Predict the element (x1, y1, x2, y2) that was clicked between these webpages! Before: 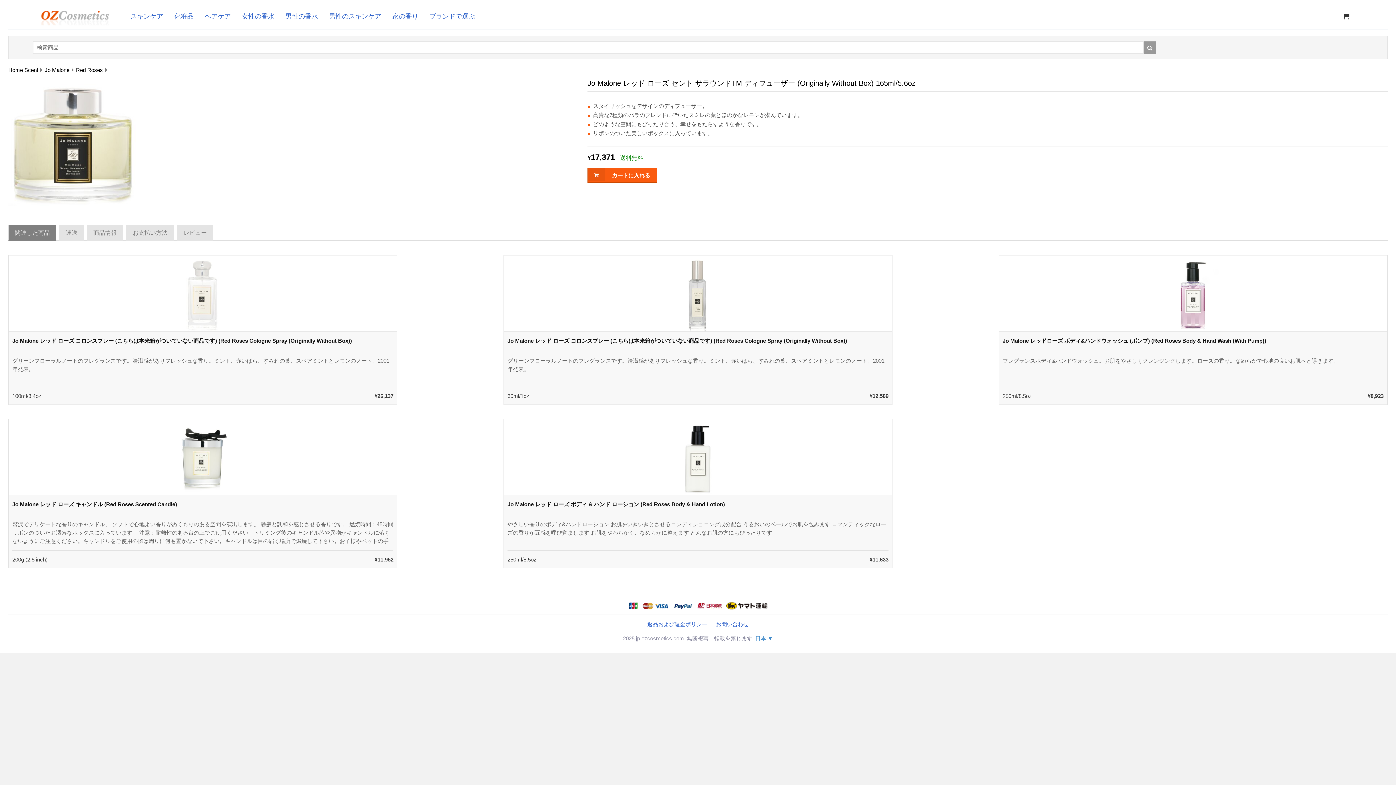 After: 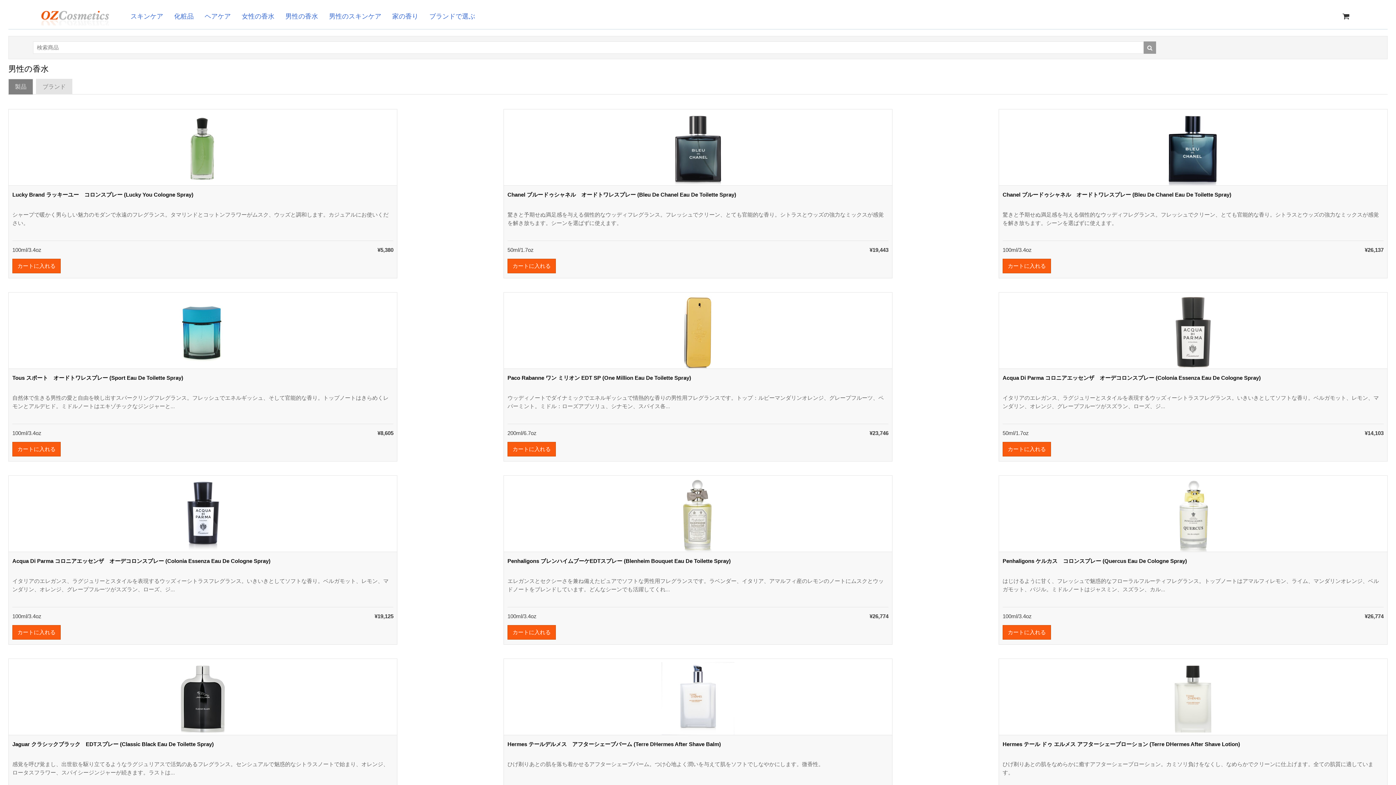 Action: bbox: (285, 12, 318, 19) label: 男性の香水